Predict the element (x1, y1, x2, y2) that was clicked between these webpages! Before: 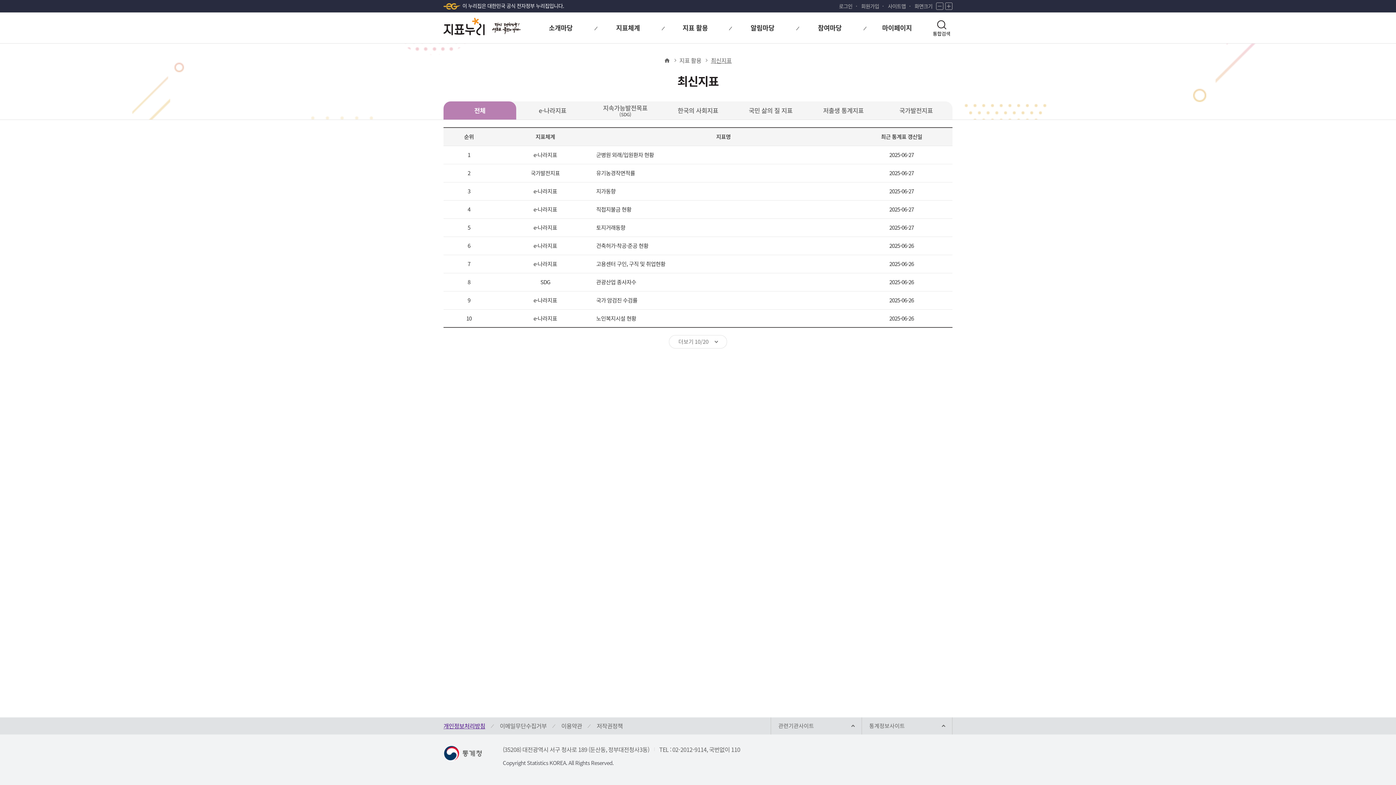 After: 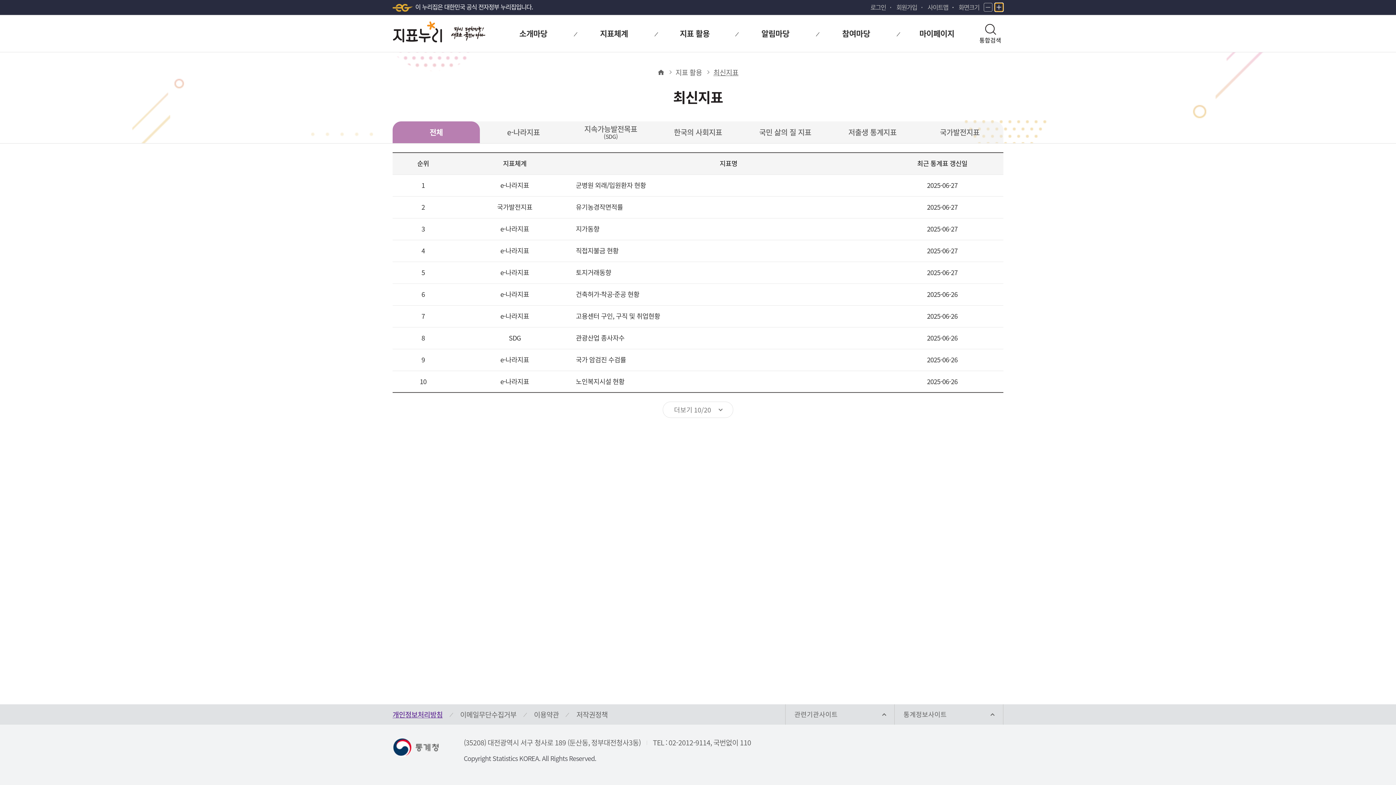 Action: bbox: (945, 2, 952, 9) label: 화면 확대